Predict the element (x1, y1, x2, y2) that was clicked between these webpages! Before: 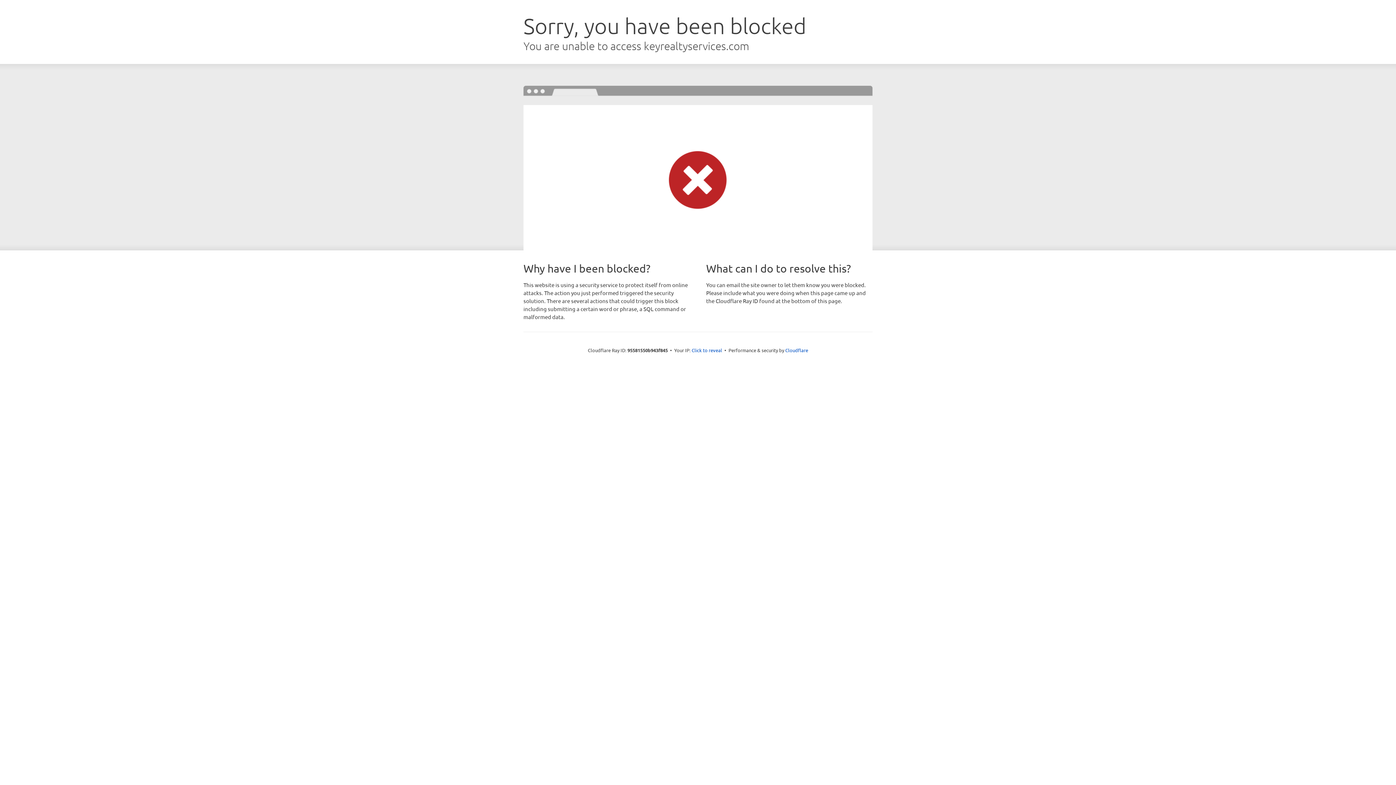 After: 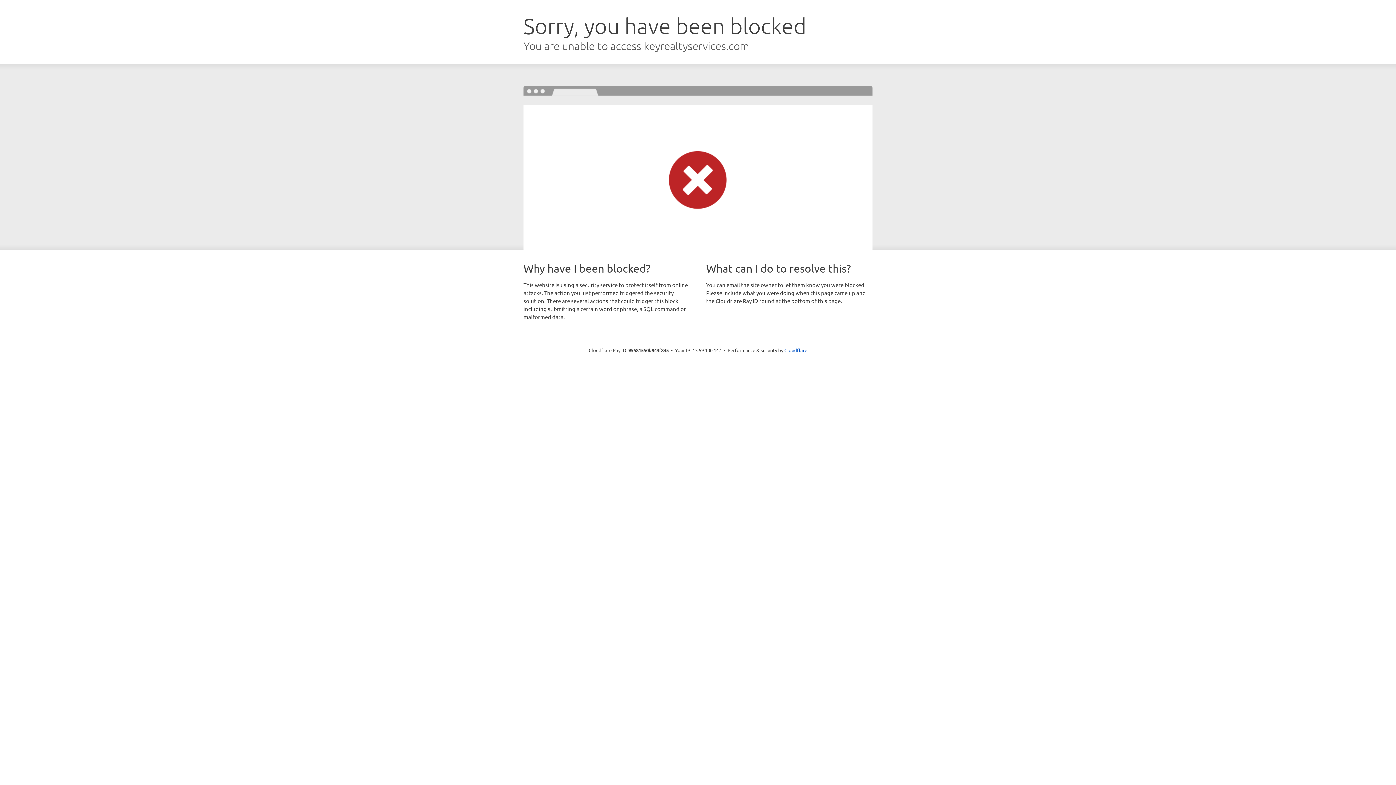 Action: label: Click to reveal bbox: (691, 346, 722, 353)